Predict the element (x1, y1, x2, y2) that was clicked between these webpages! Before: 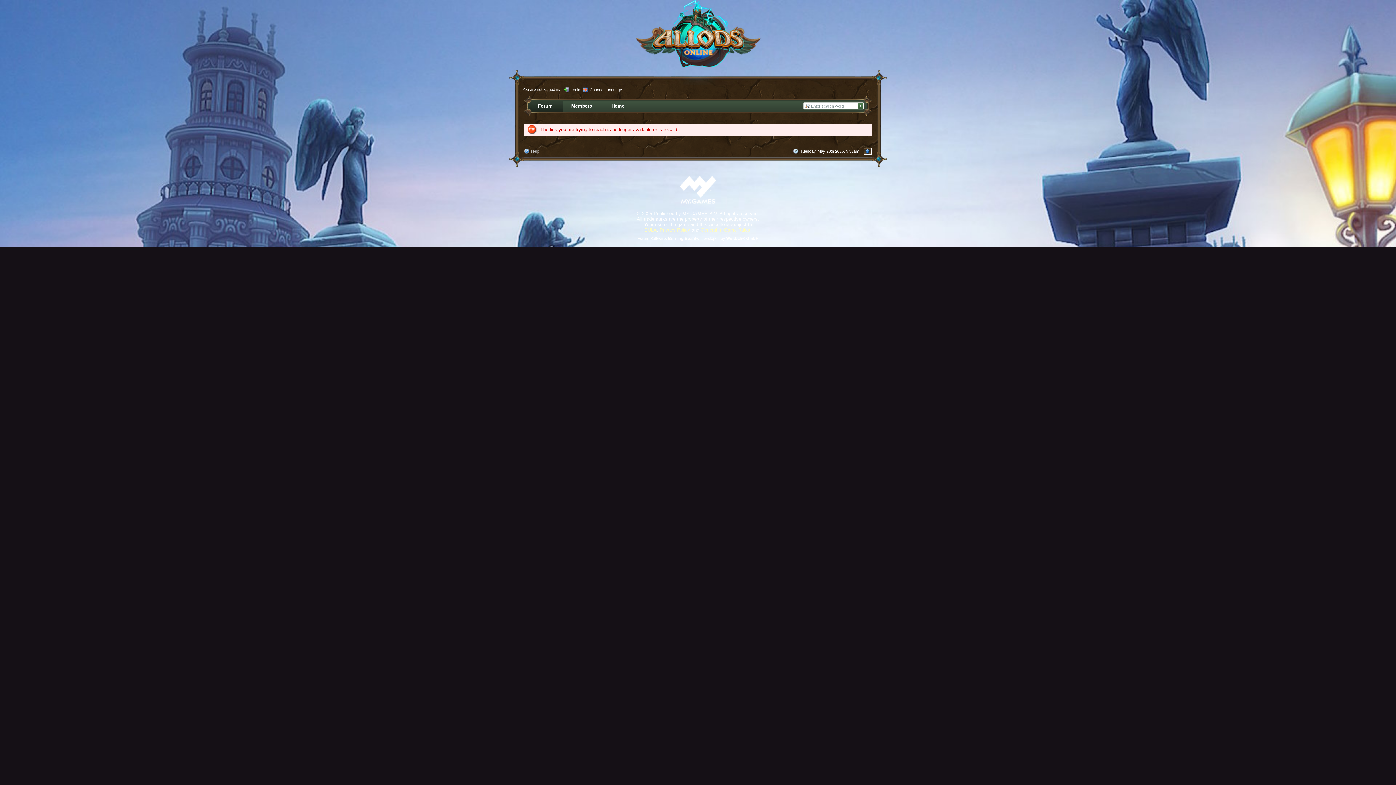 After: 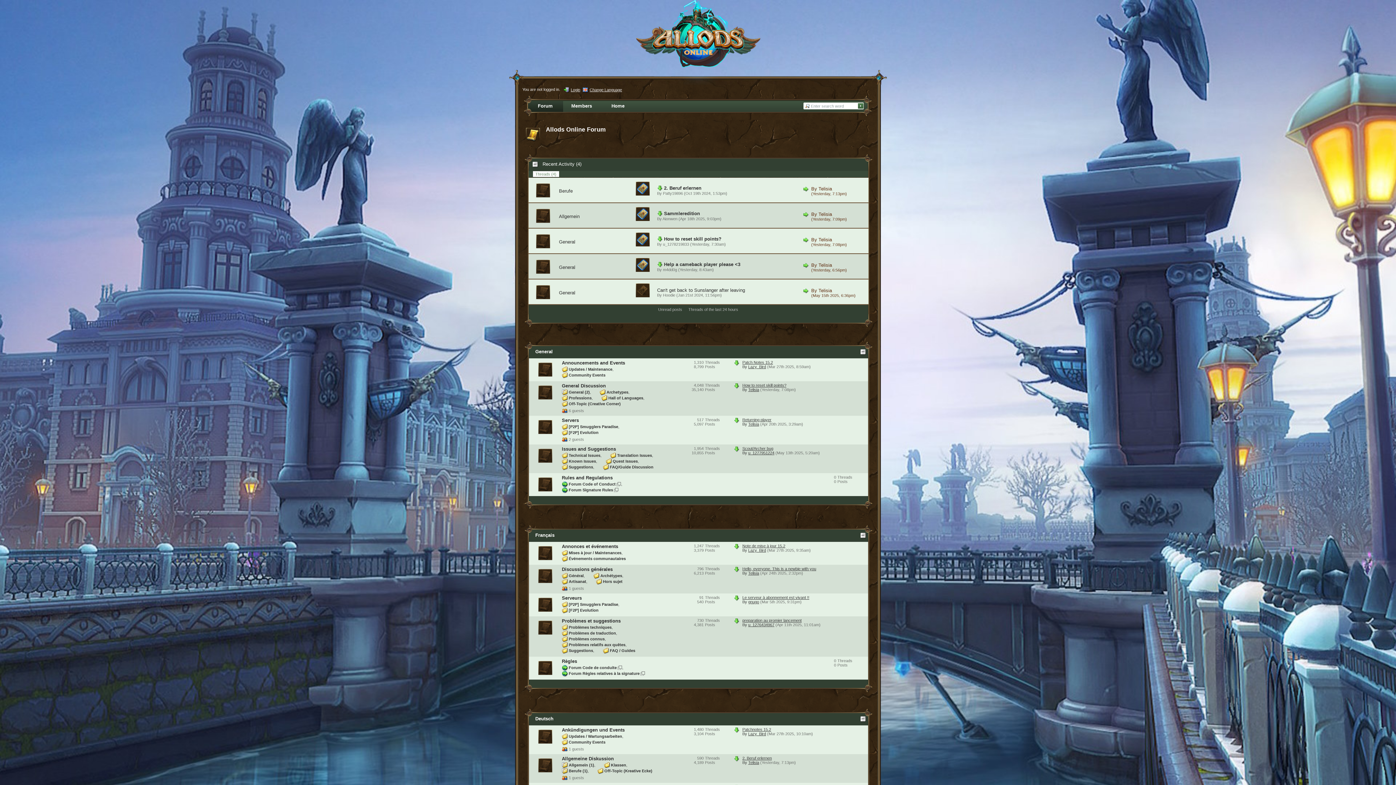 Action: label: Forum bbox: (528, 100, 563, 112)